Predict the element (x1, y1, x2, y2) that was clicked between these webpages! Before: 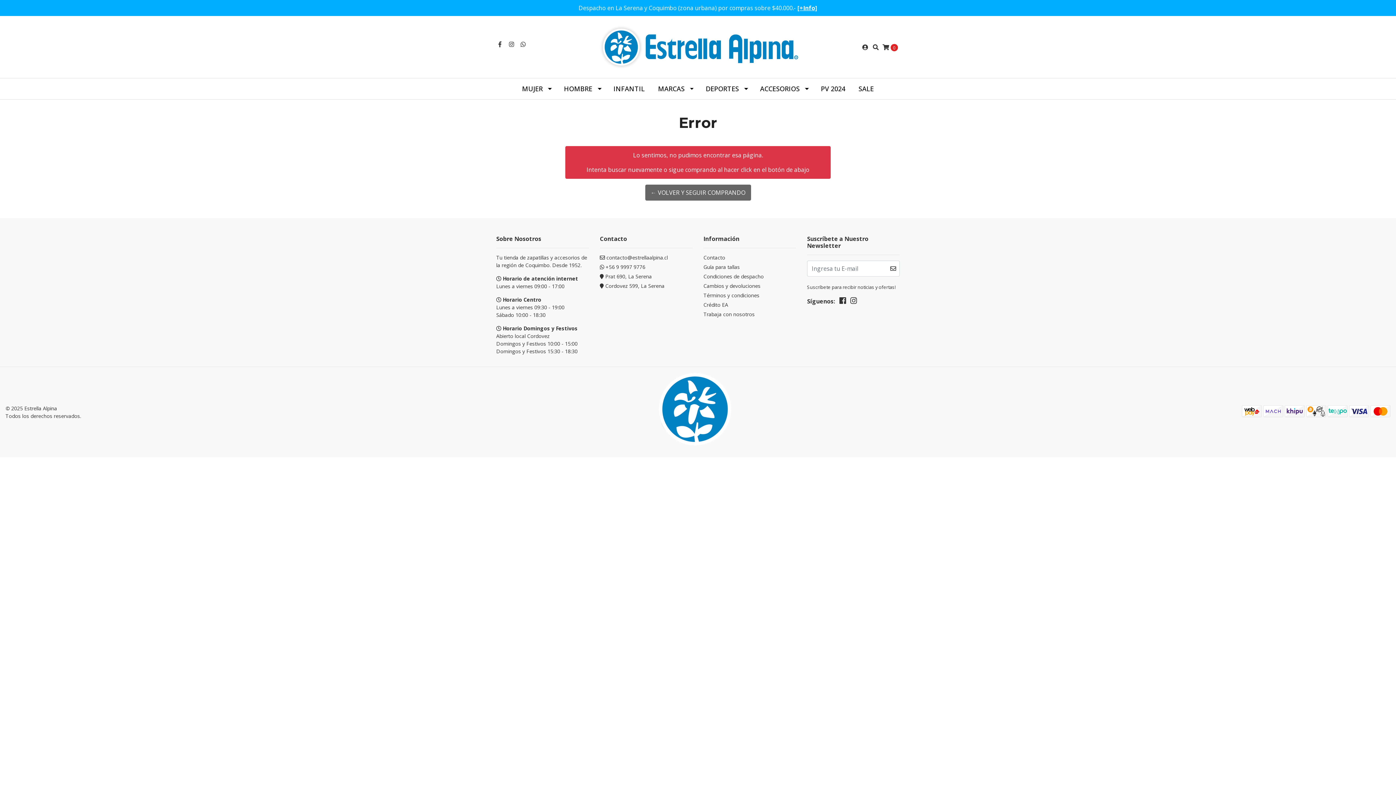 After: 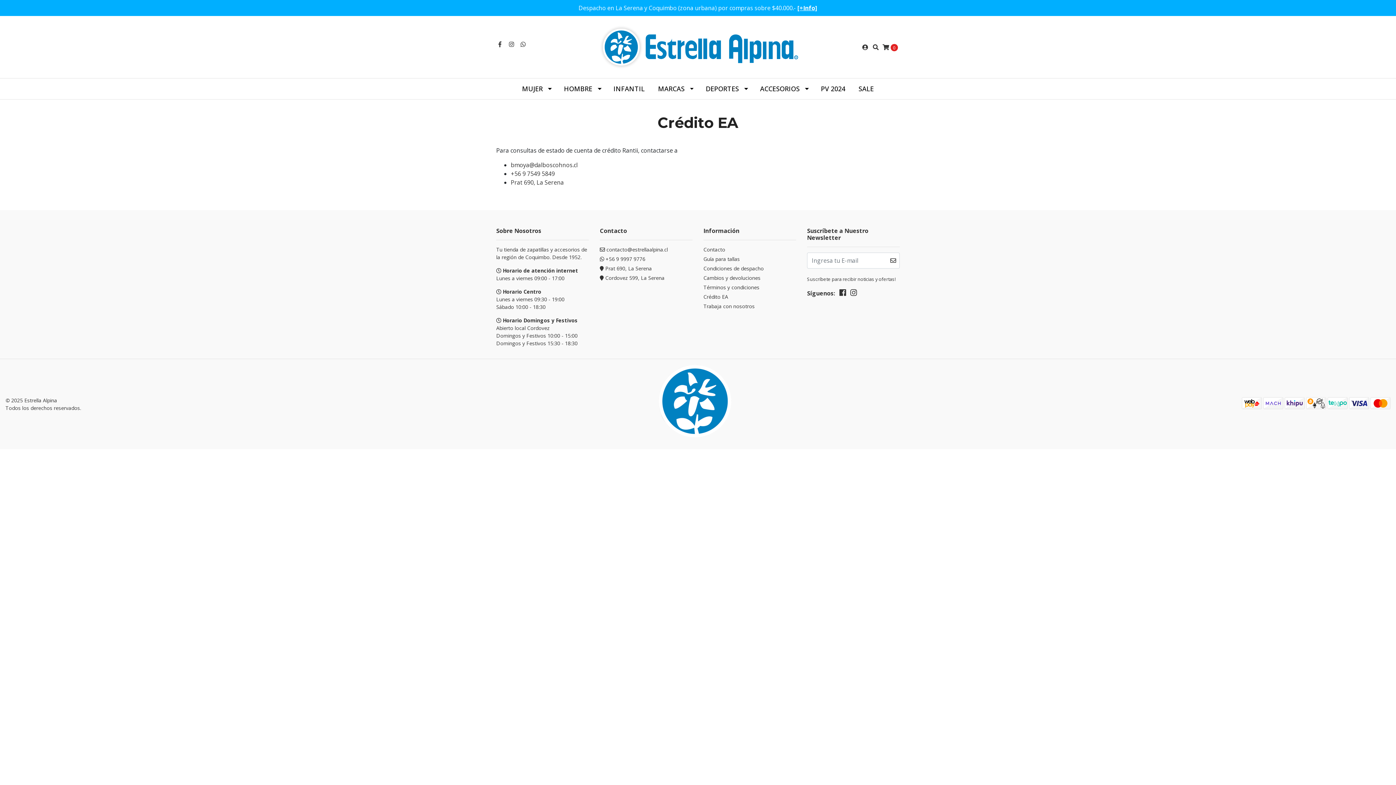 Action: bbox: (703, 301, 796, 310) label: Crédito EA